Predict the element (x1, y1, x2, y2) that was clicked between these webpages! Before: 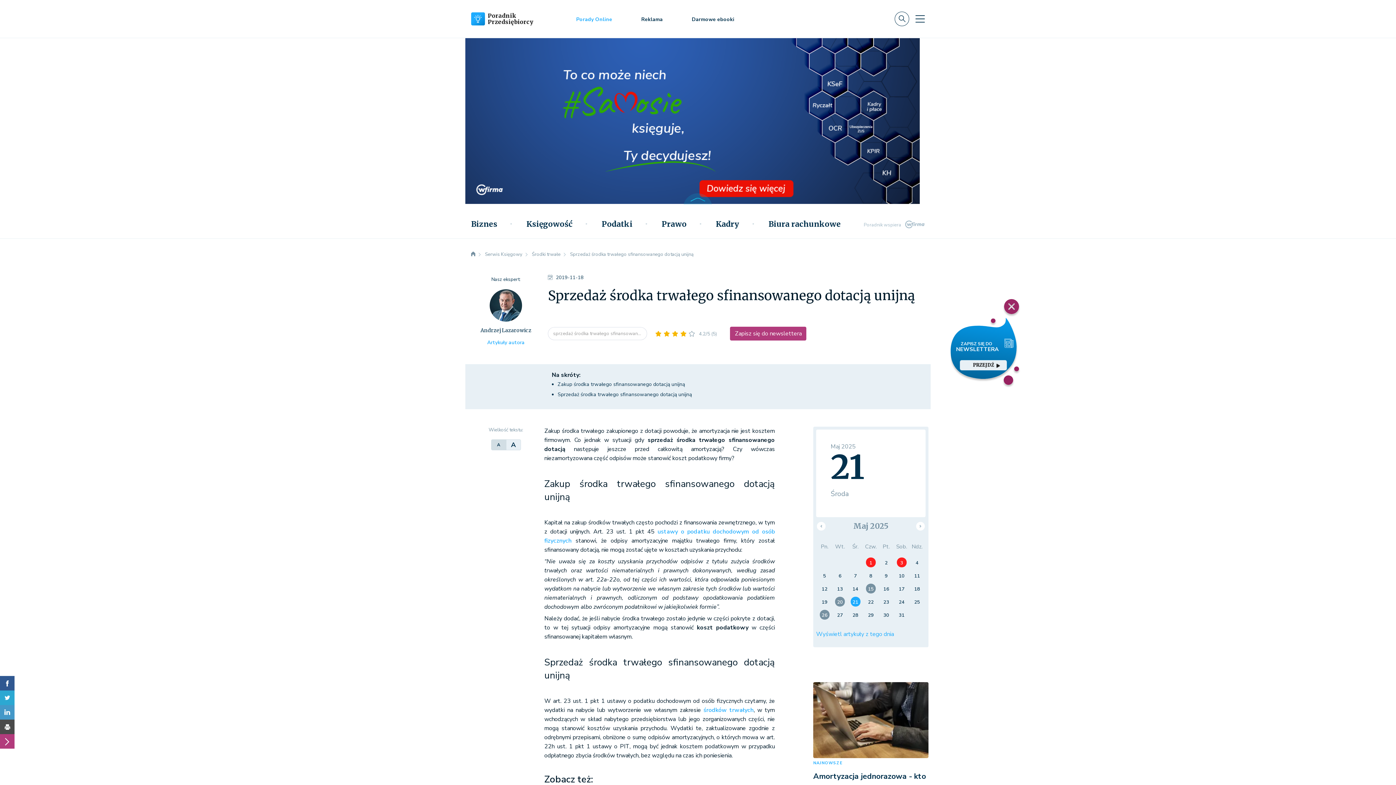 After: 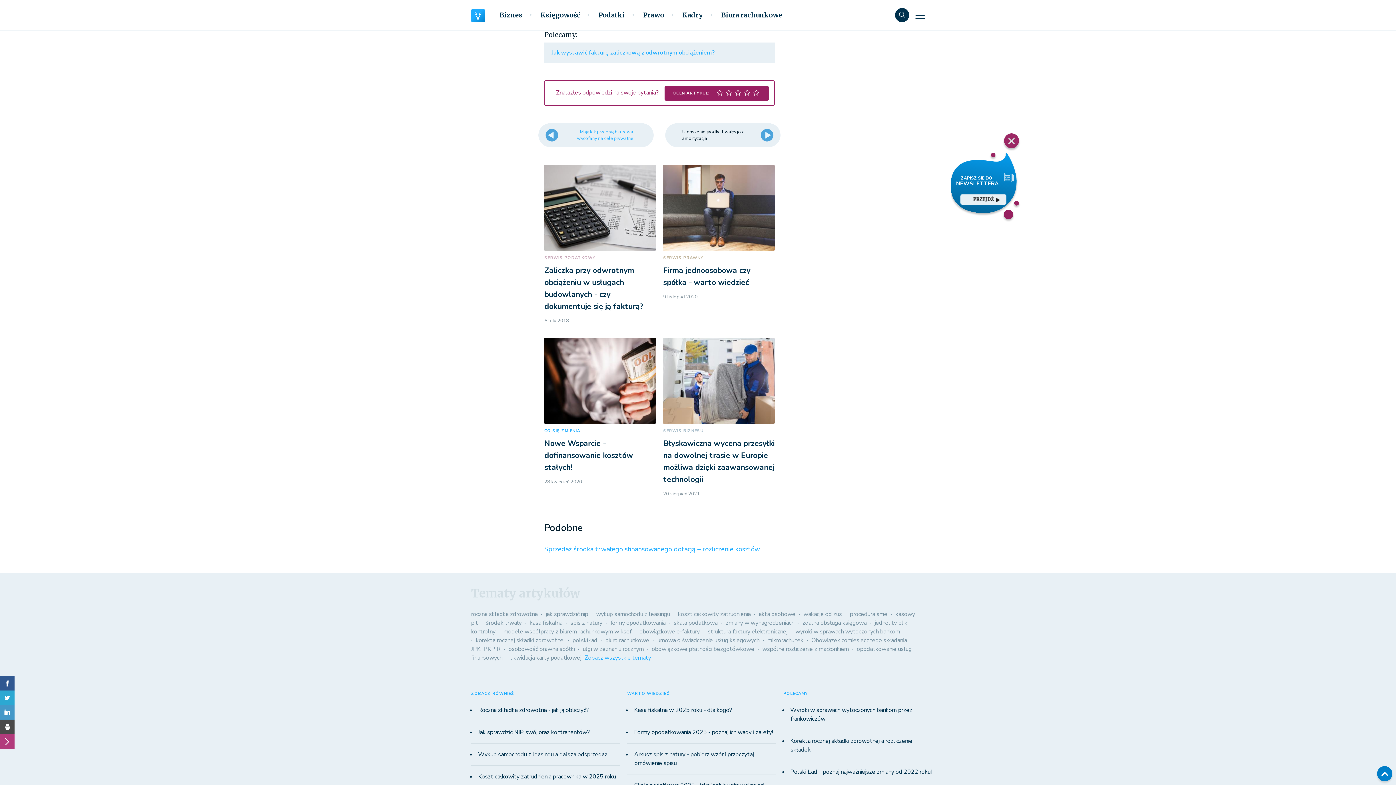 Action: bbox: (653, 329, 661, 337)